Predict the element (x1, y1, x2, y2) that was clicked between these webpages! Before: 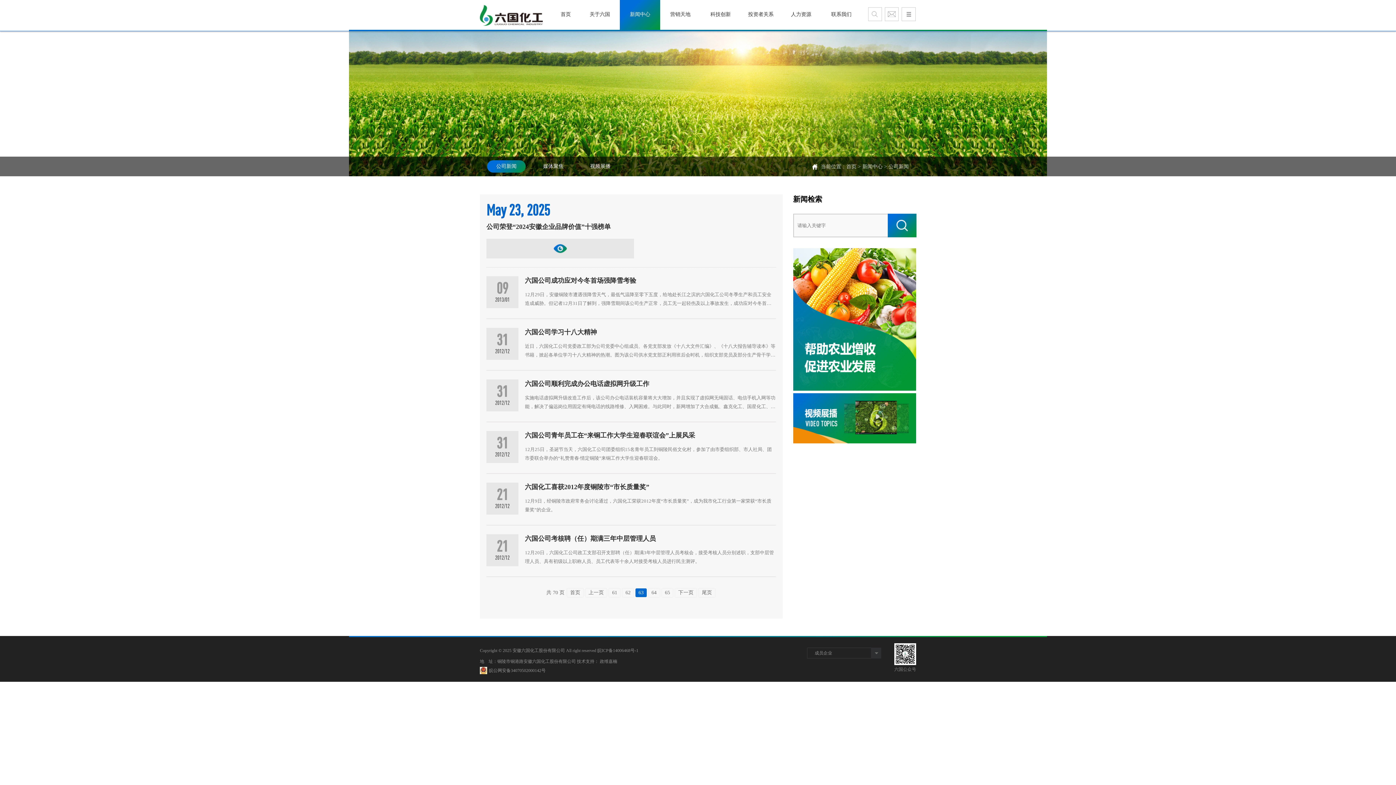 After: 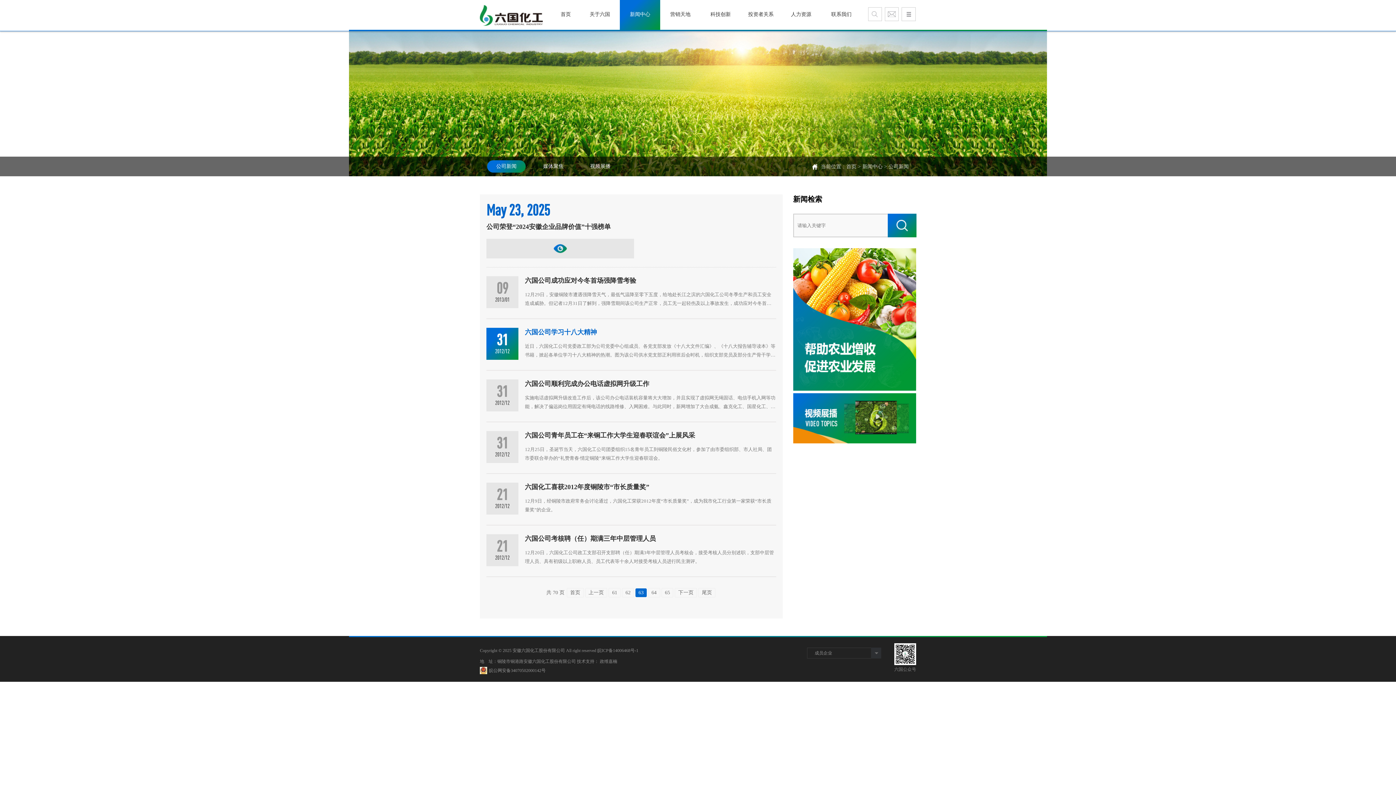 Action: bbox: (525, 327, 776, 359) label: 31

2012/12
六国公司学习十八大精神

近日，六国化工公司党委政工部为公司党委中心组成员、各党支部发放《十八大文件汇编》、《十八大报告辅导读本》等书籍，掀起各单位学习十八大精神的热潮。图为该公司供水党支部正利用班后会时机，组织支部党员及部分生产骨干学习十八大报告精神。